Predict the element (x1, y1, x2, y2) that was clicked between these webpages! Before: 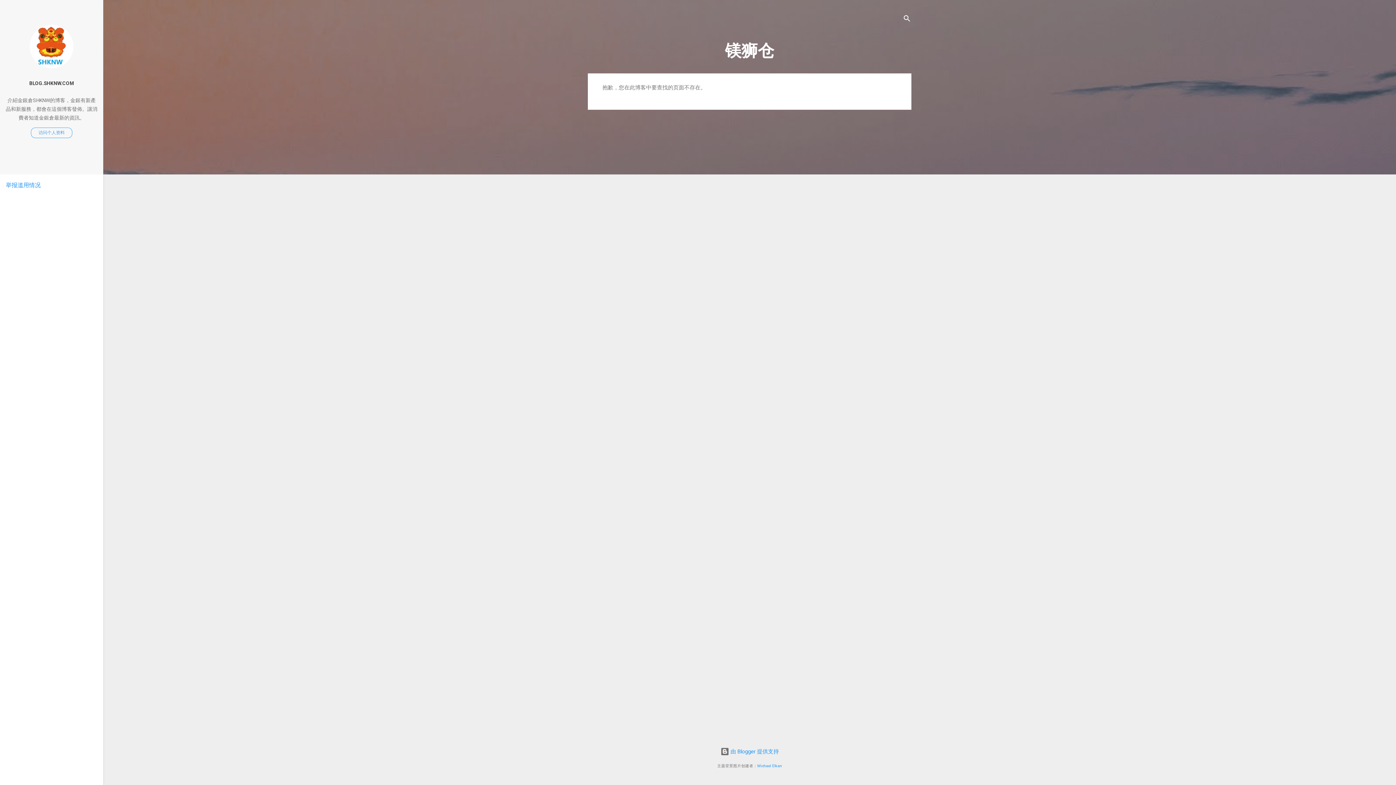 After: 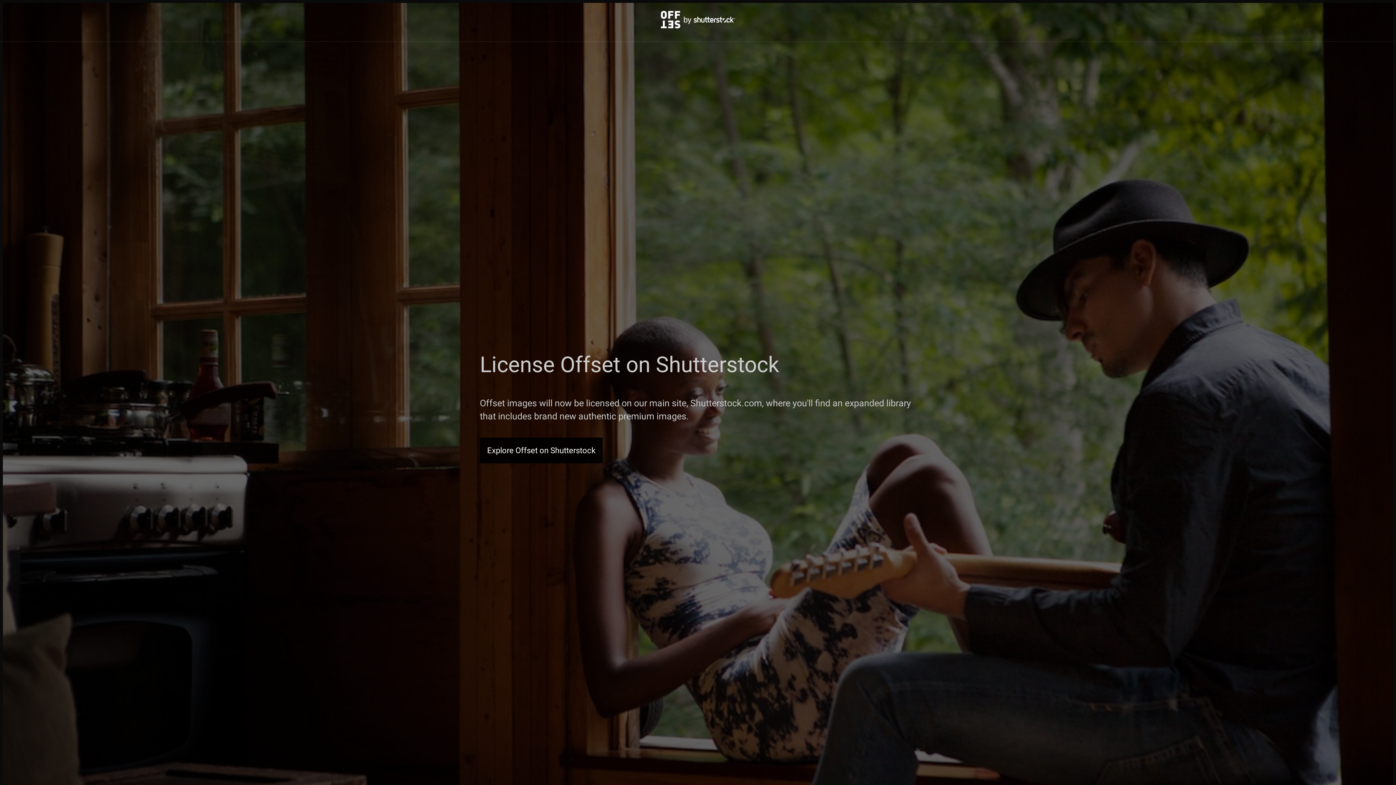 Action: label: Michael Elkan bbox: (757, 764, 782, 768)